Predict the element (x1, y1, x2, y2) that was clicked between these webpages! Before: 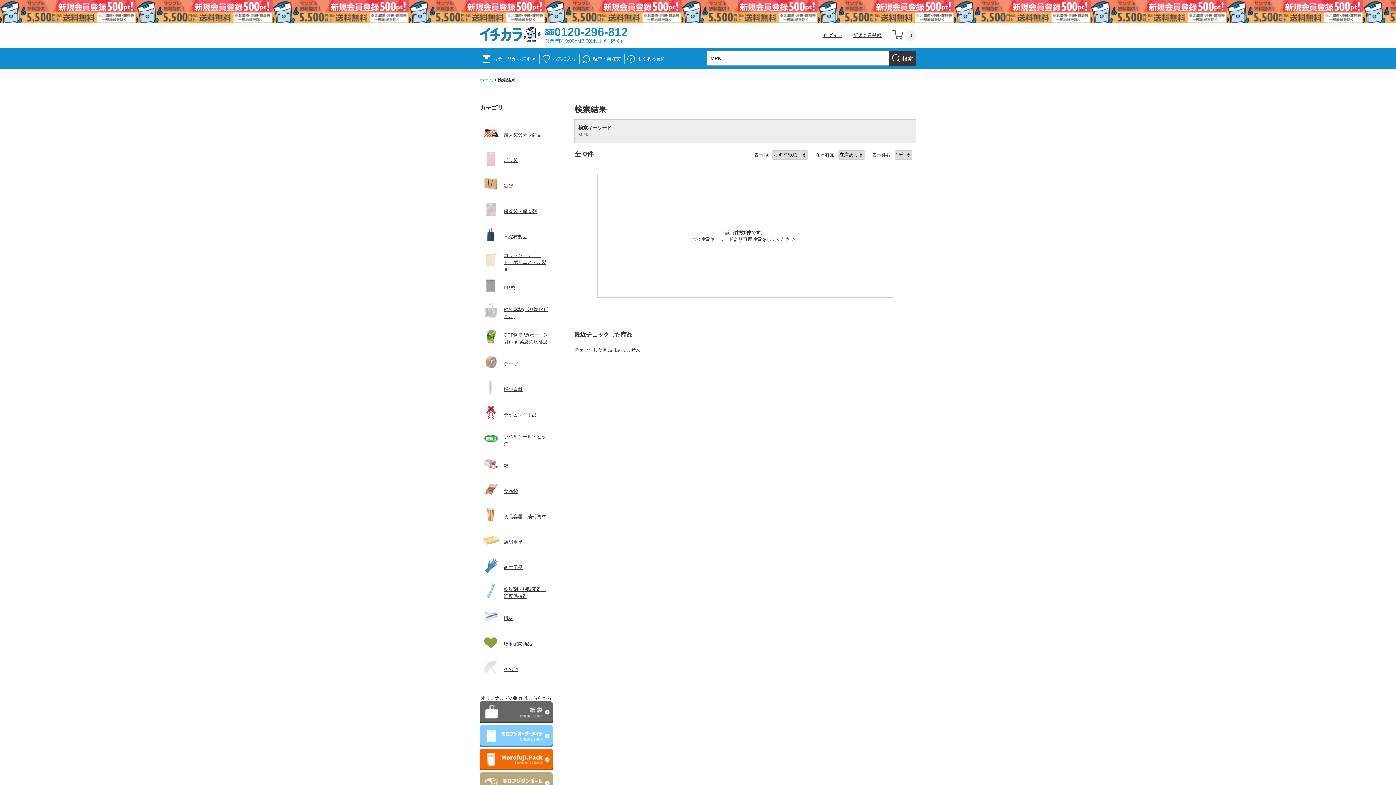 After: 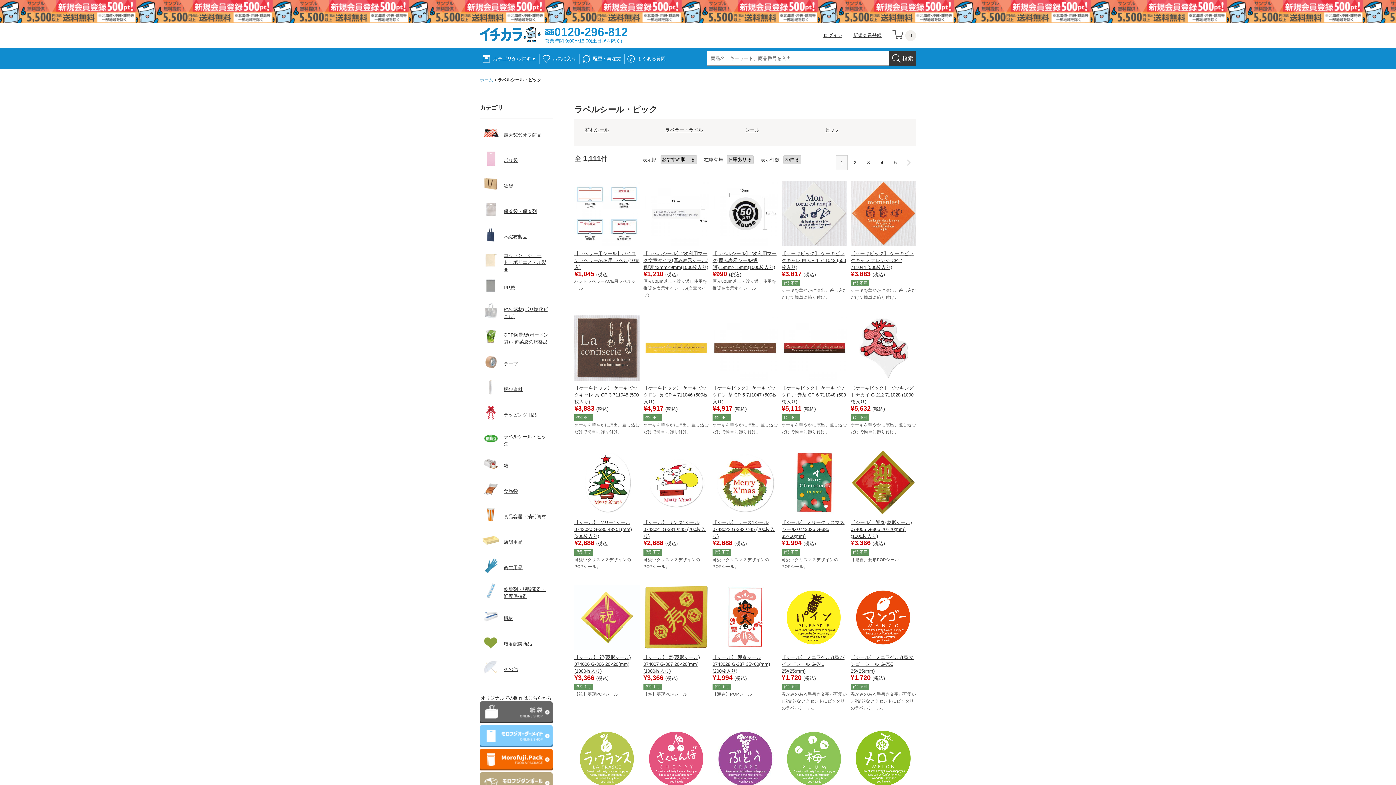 Action: label: ラベルシール・ピック bbox: (480, 425, 552, 451)